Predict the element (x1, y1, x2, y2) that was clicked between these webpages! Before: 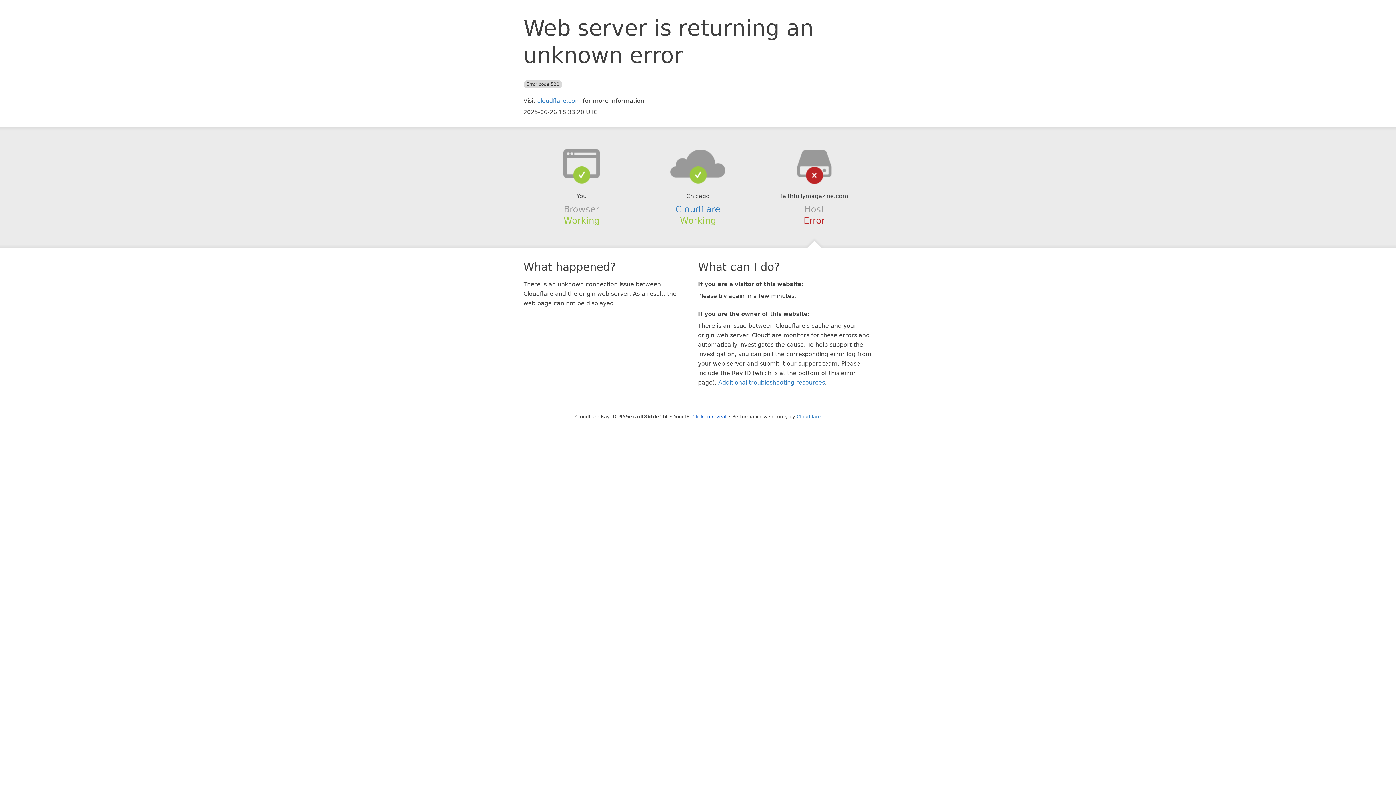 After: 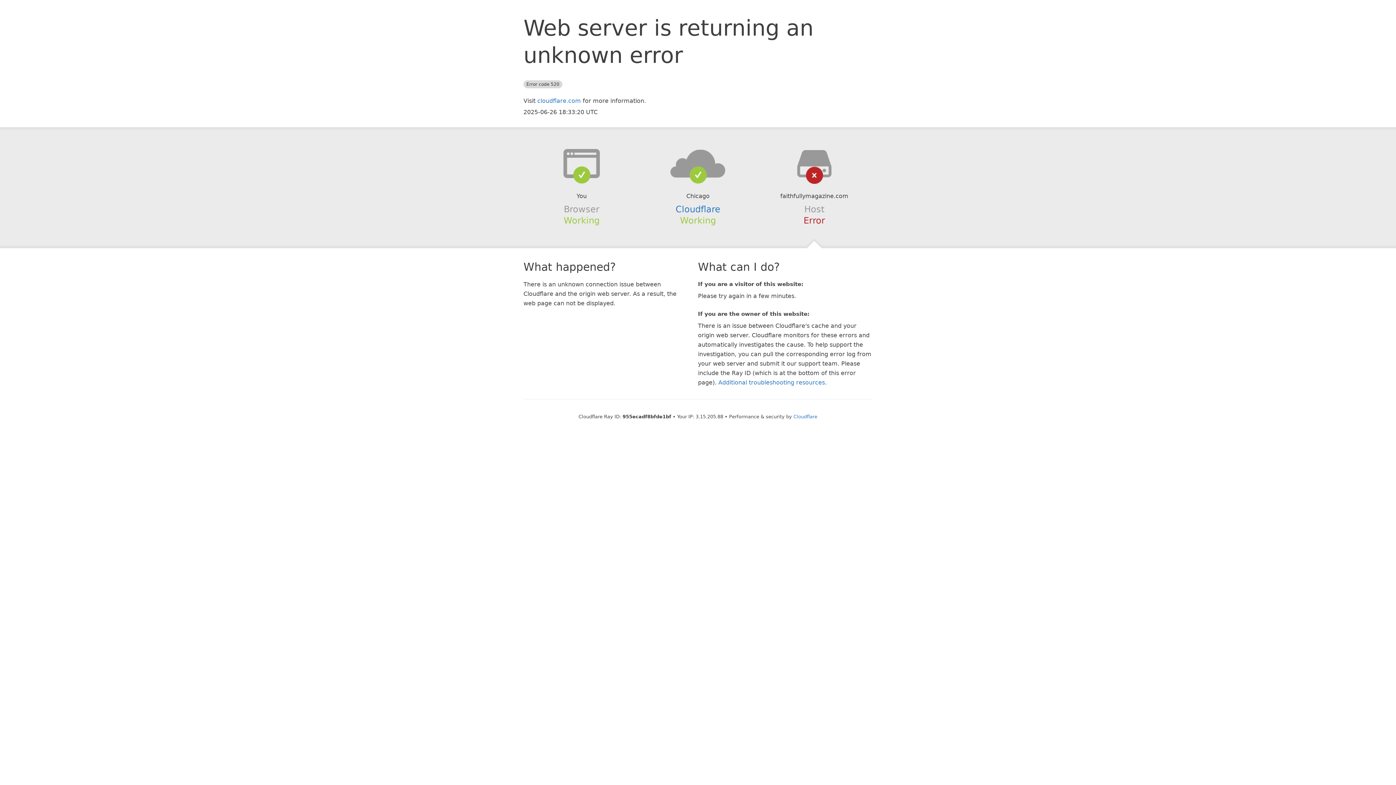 Action: bbox: (692, 414, 726, 419) label: Click to reveal